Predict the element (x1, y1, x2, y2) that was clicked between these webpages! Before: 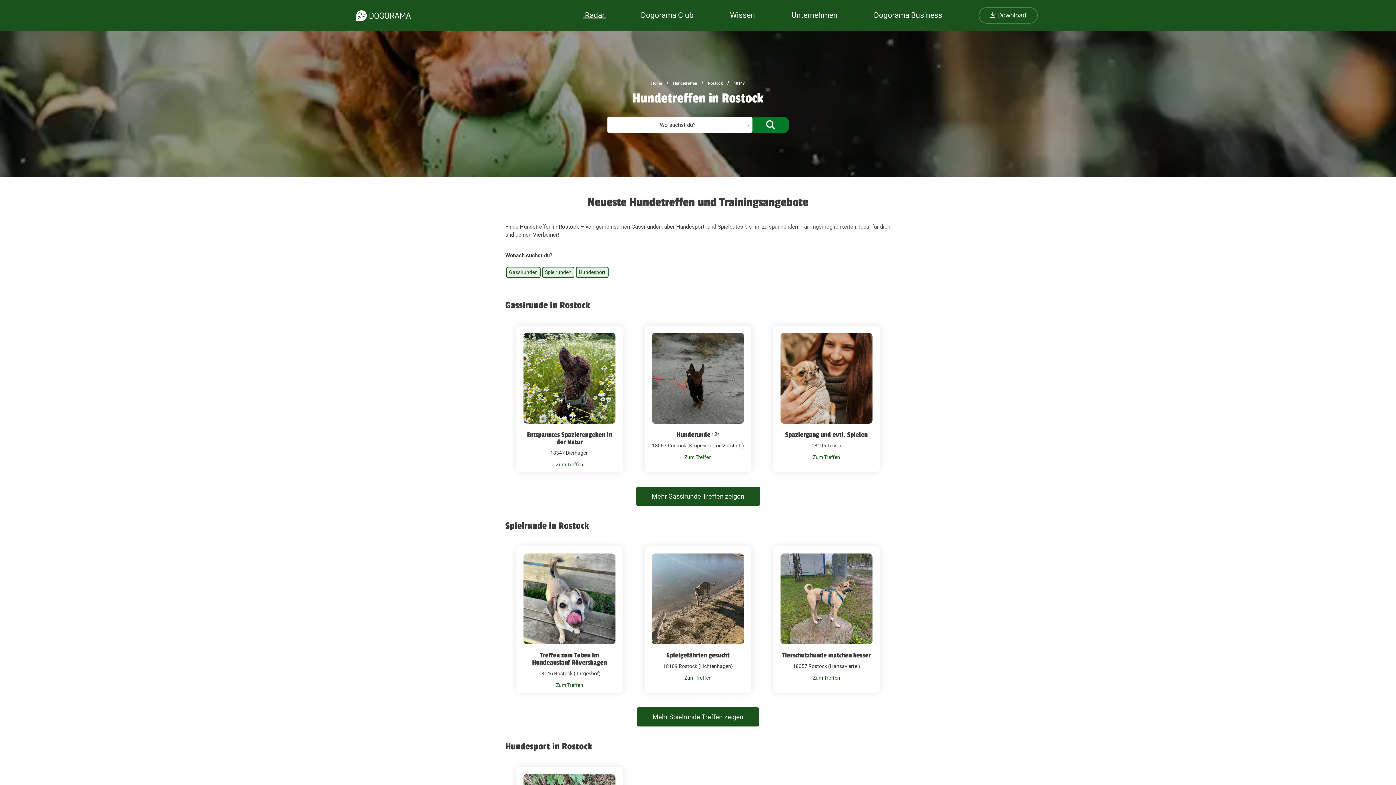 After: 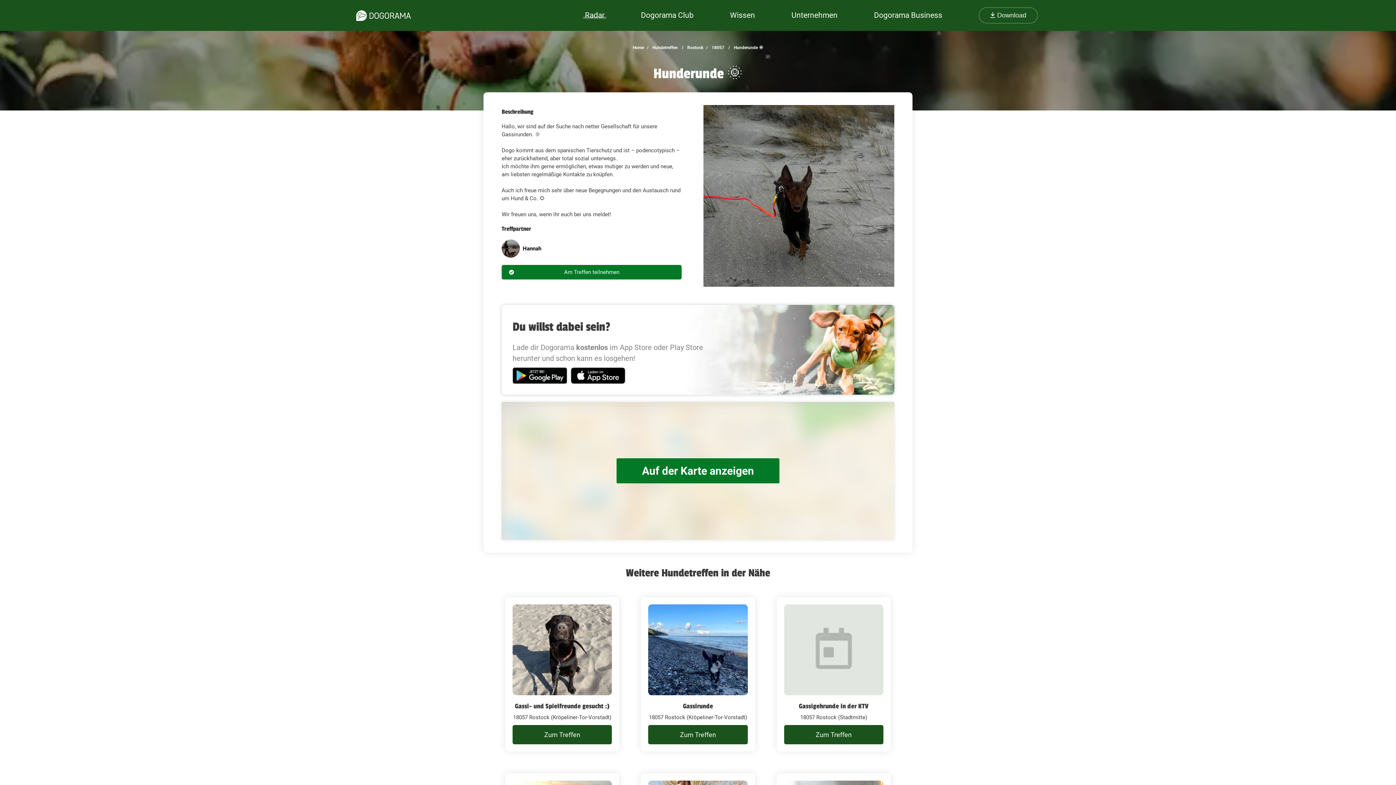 Action: bbox: (676, 430, 719, 438) label: Hunderunde 🌞